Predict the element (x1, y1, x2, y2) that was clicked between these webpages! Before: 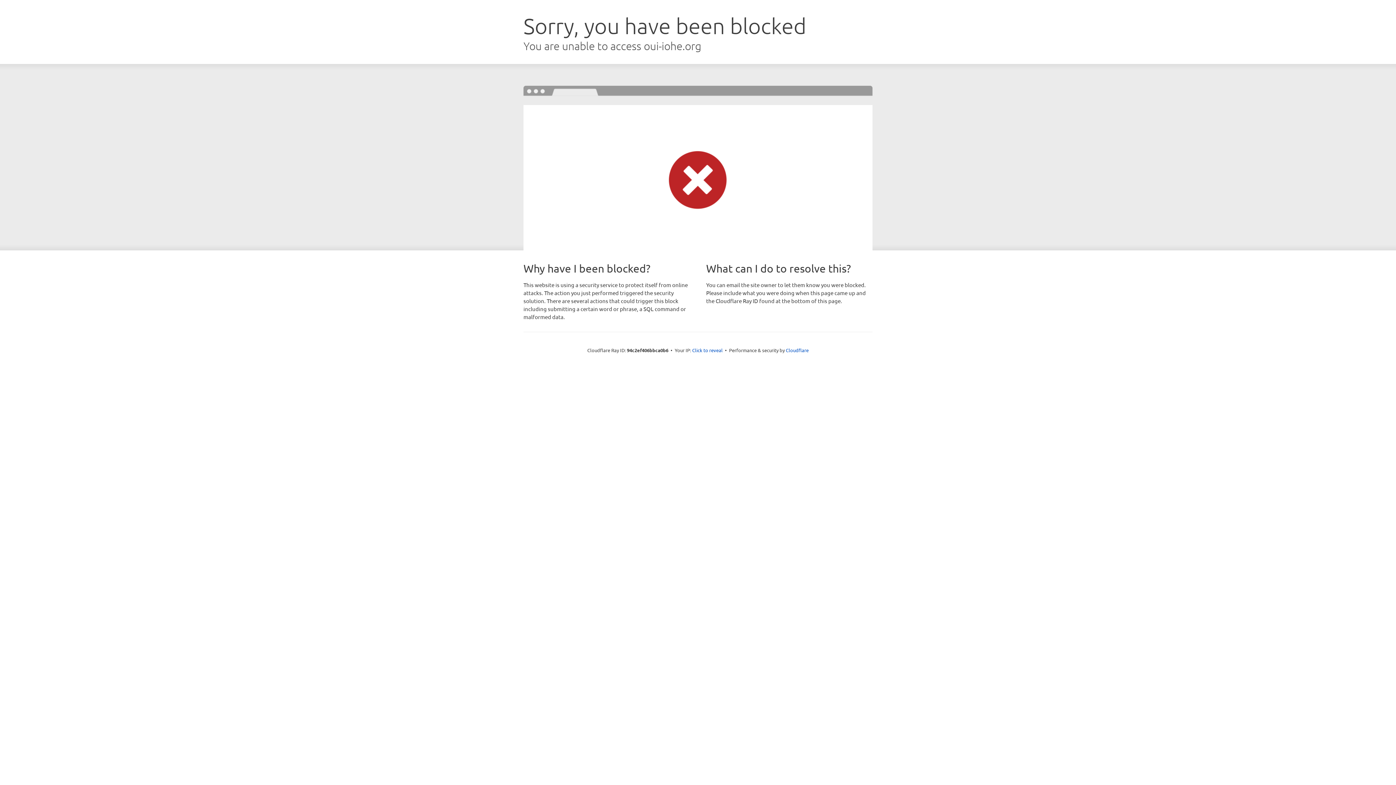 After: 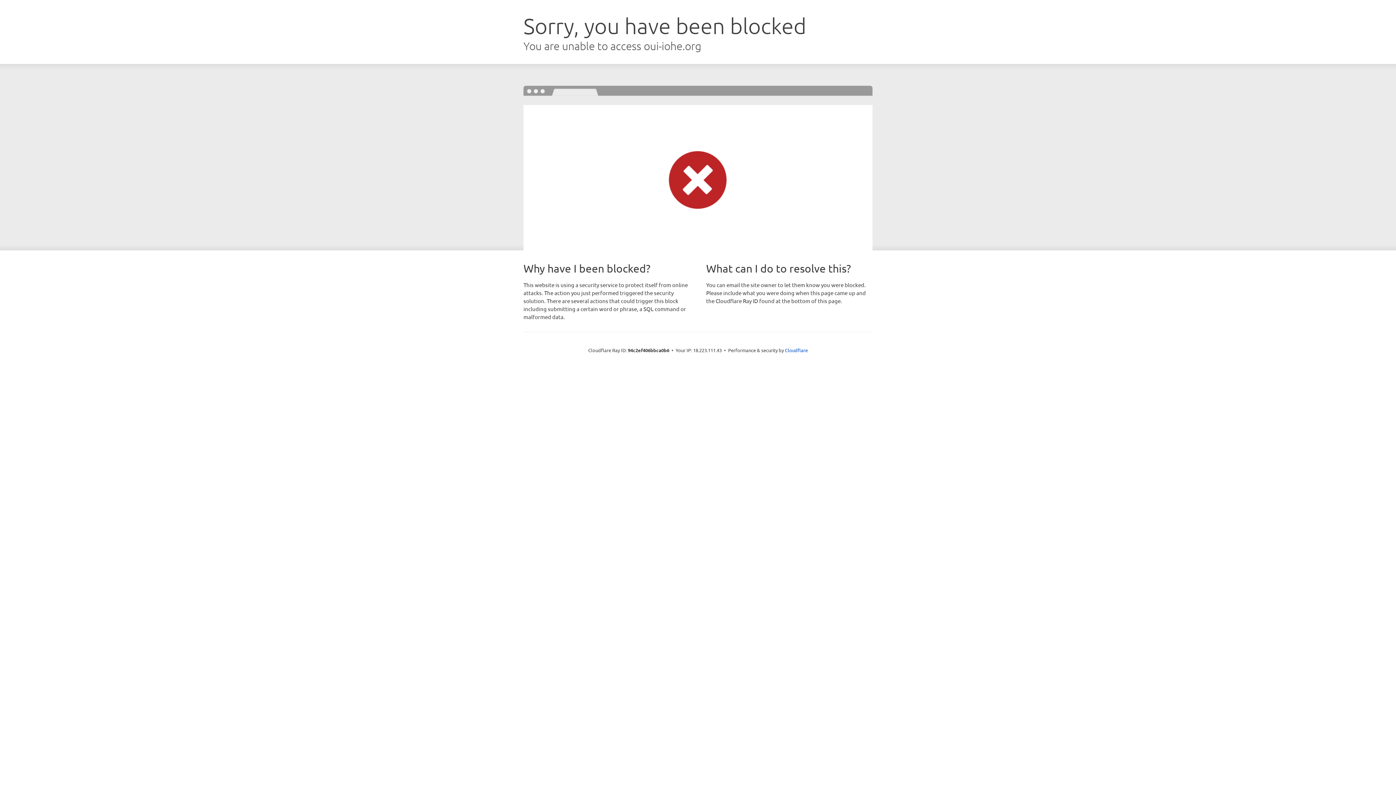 Action: bbox: (692, 346, 722, 353) label: Click to reveal